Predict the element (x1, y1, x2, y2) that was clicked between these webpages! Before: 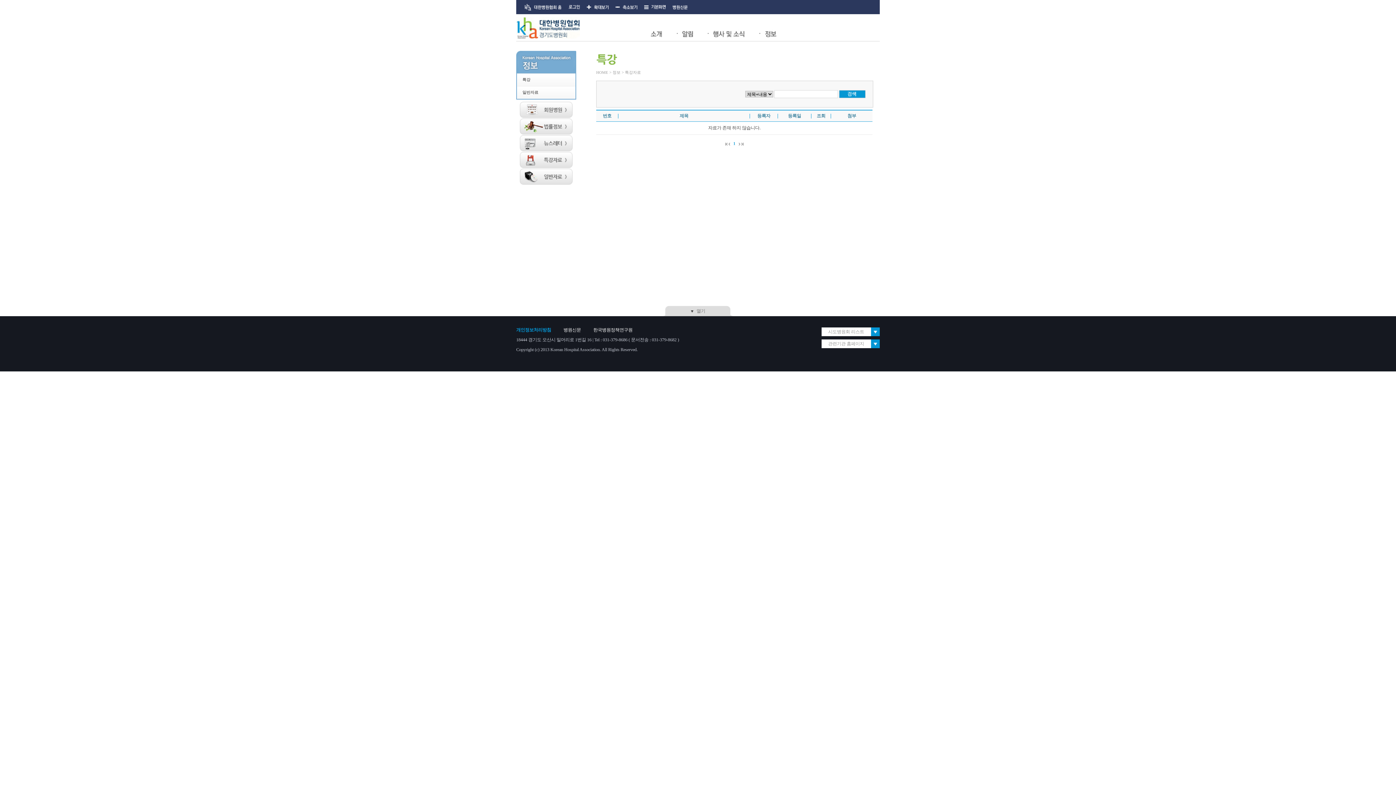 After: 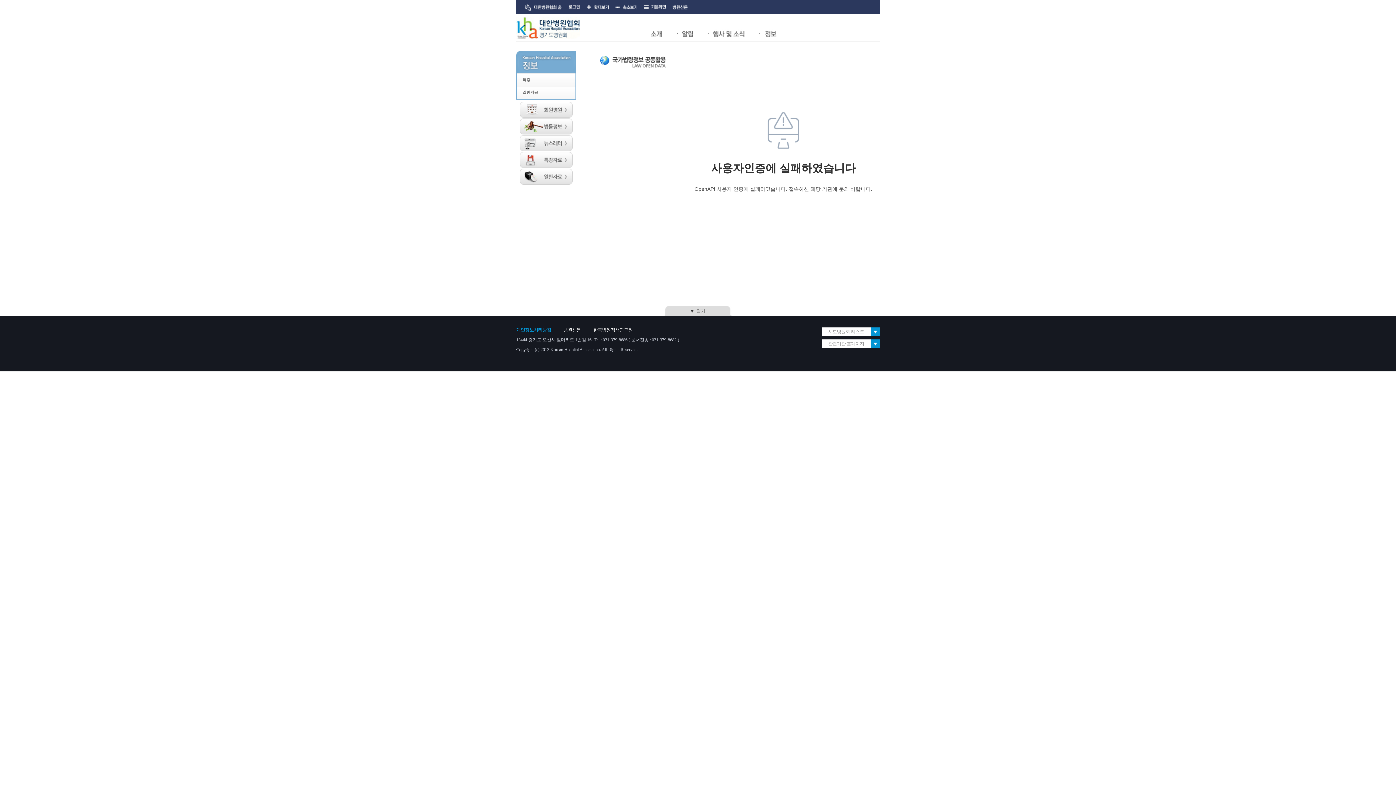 Action: bbox: (520, 123, 572, 128)